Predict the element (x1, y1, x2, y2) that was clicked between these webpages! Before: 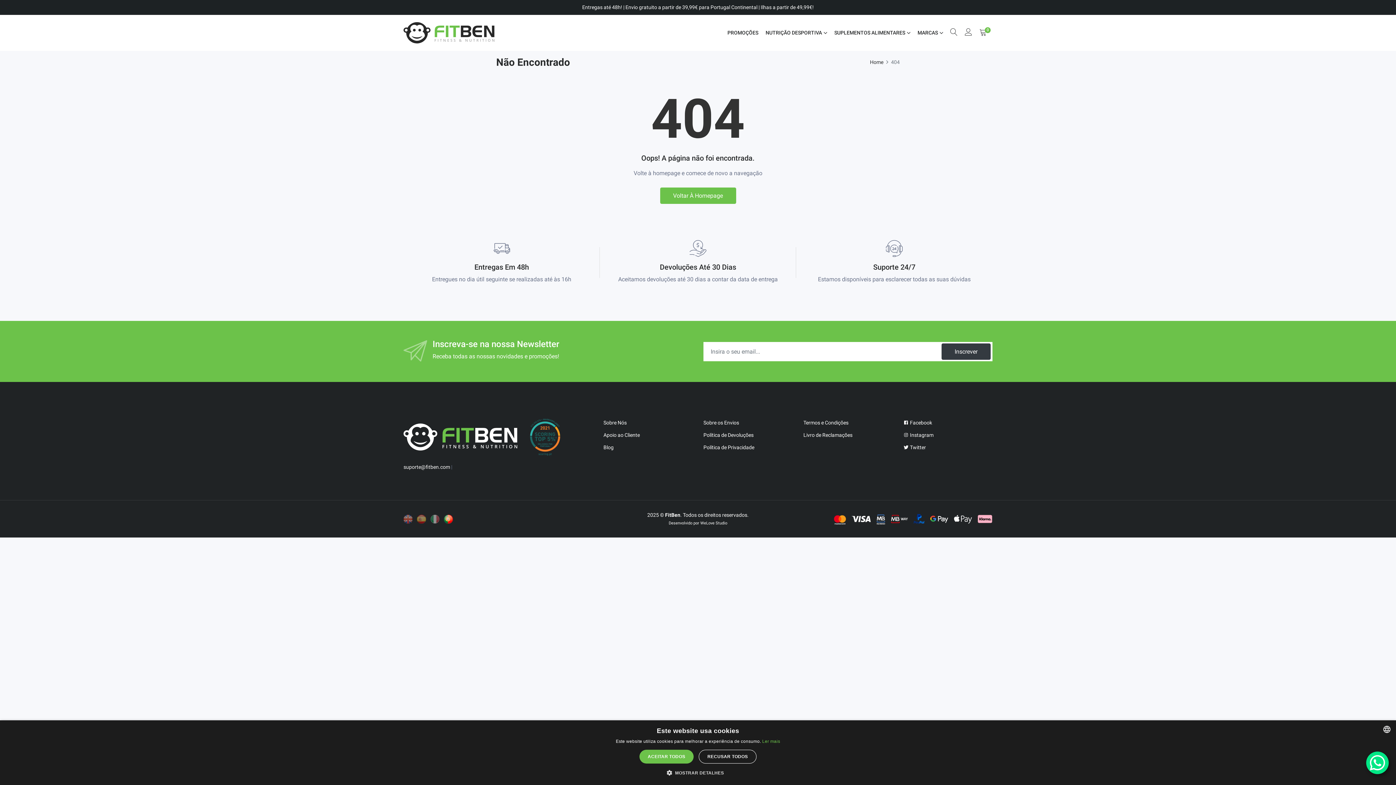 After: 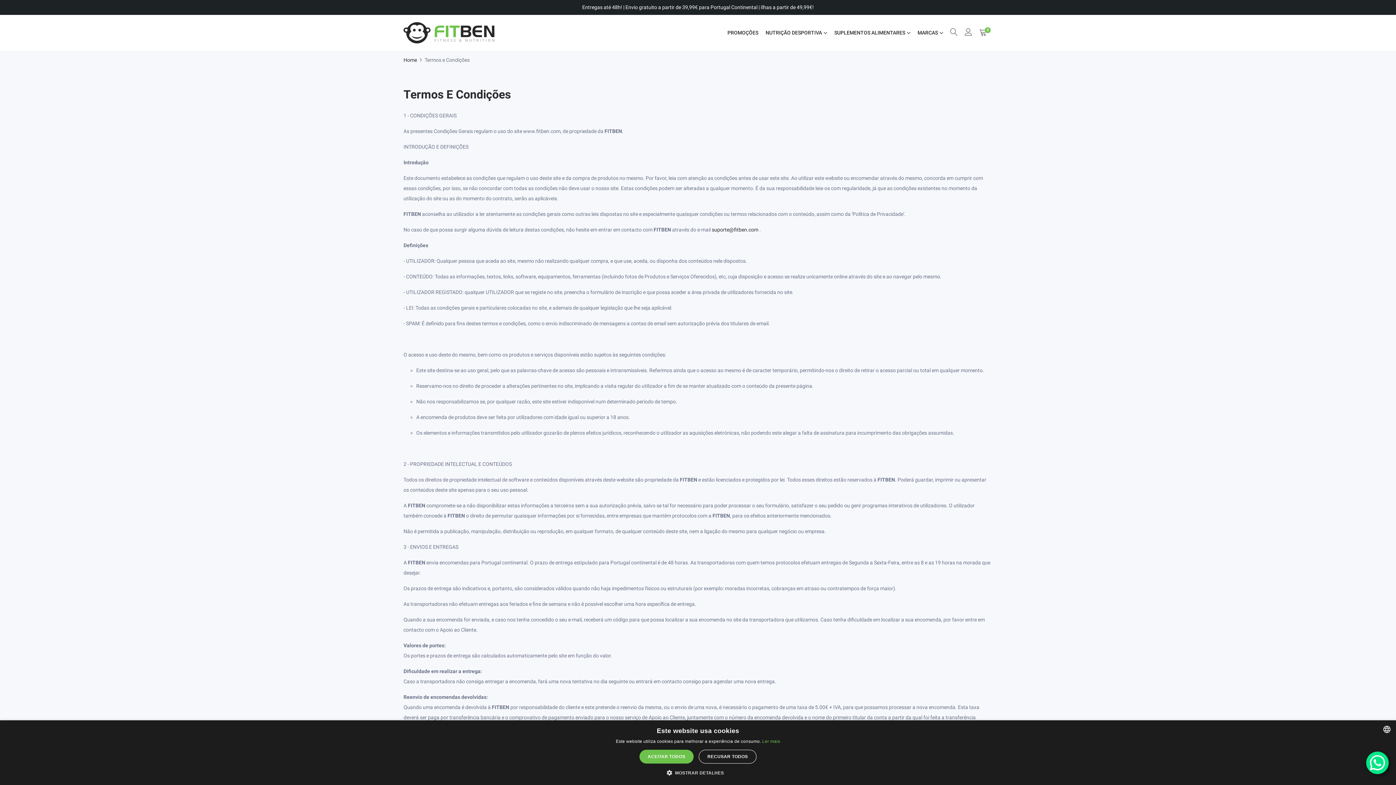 Action: bbox: (803, 420, 848, 425) label: Termos e Condições